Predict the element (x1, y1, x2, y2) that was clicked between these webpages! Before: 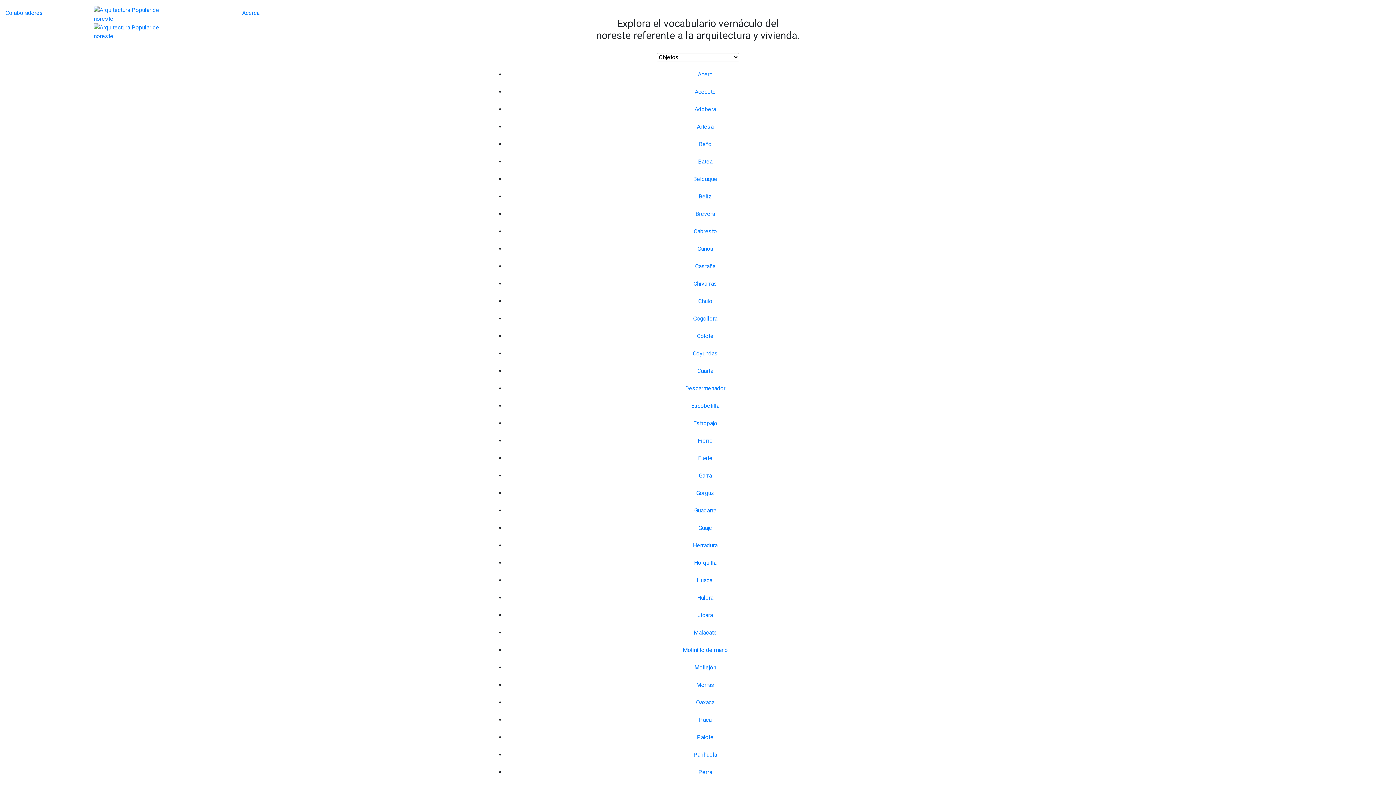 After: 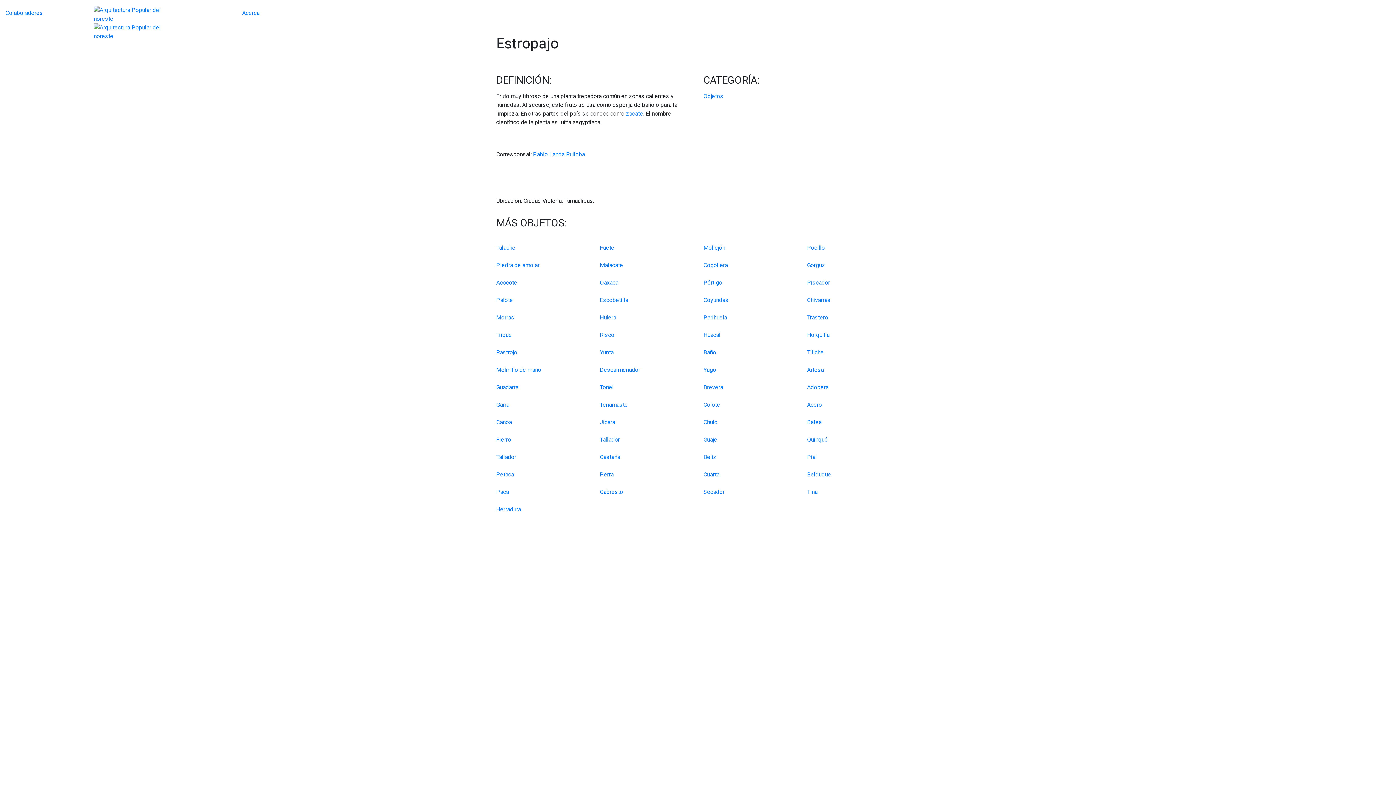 Action: label: Estropajo bbox: (693, 420, 717, 426)